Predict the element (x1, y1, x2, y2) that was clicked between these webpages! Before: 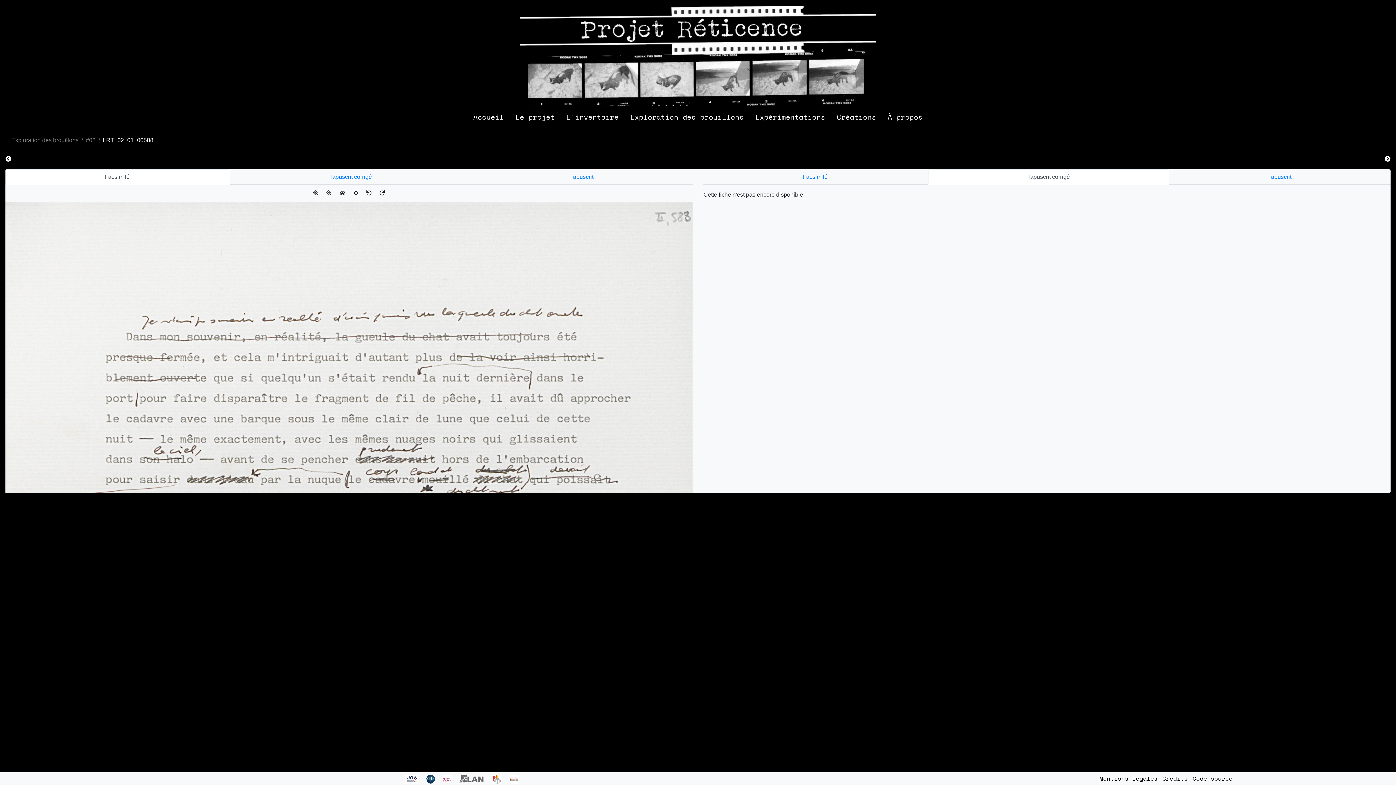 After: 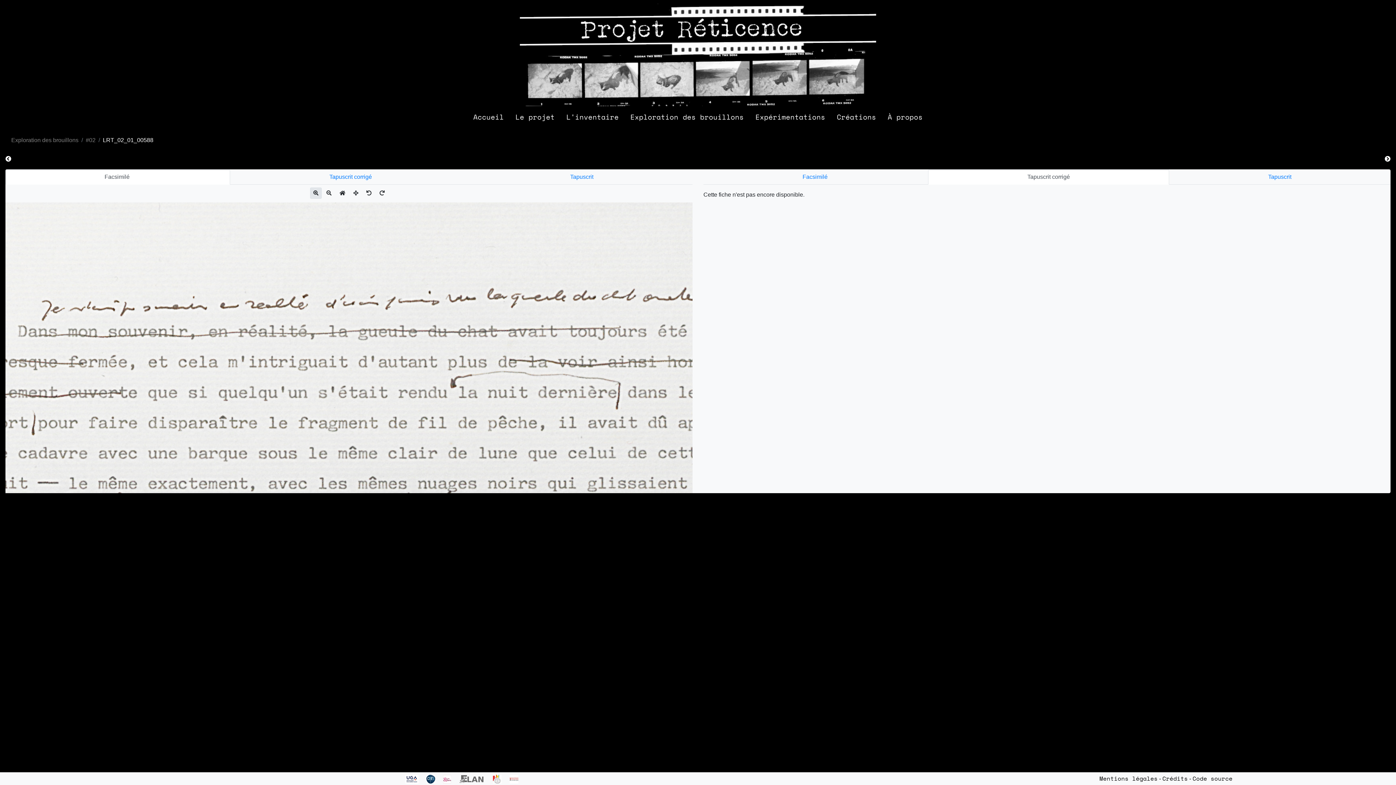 Action: bbox: (310, 187, 321, 198)